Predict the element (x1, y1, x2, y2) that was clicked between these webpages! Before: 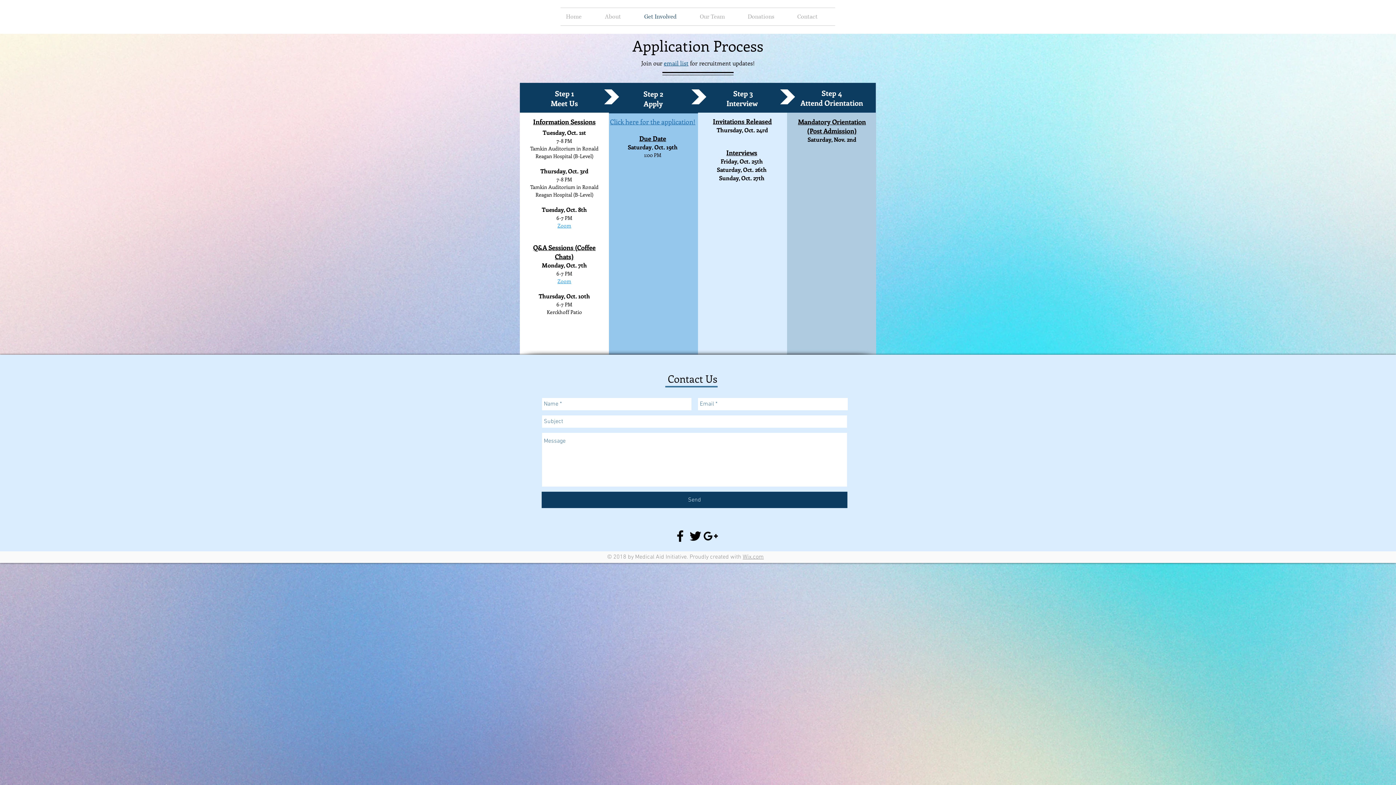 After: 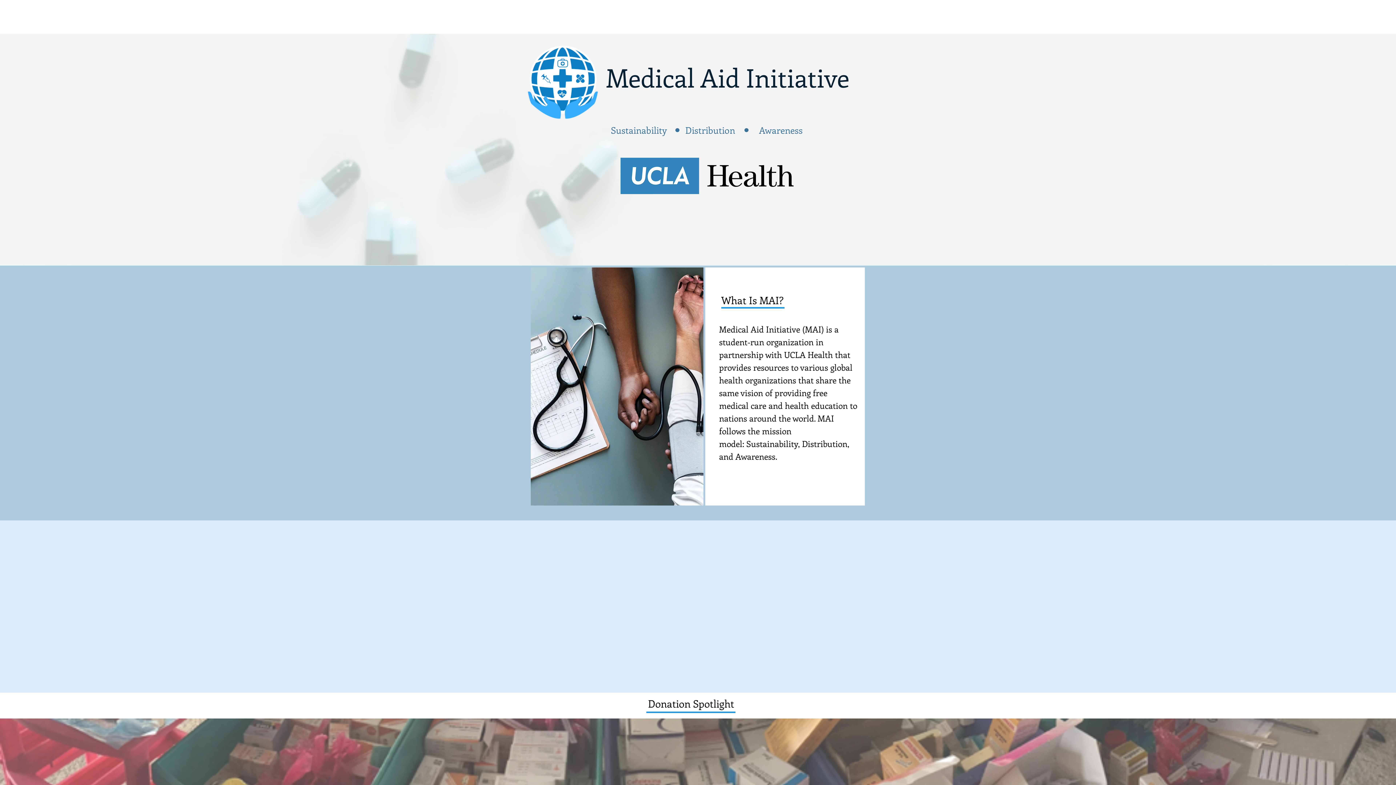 Action: label: Home bbox: (560, 8, 599, 25)